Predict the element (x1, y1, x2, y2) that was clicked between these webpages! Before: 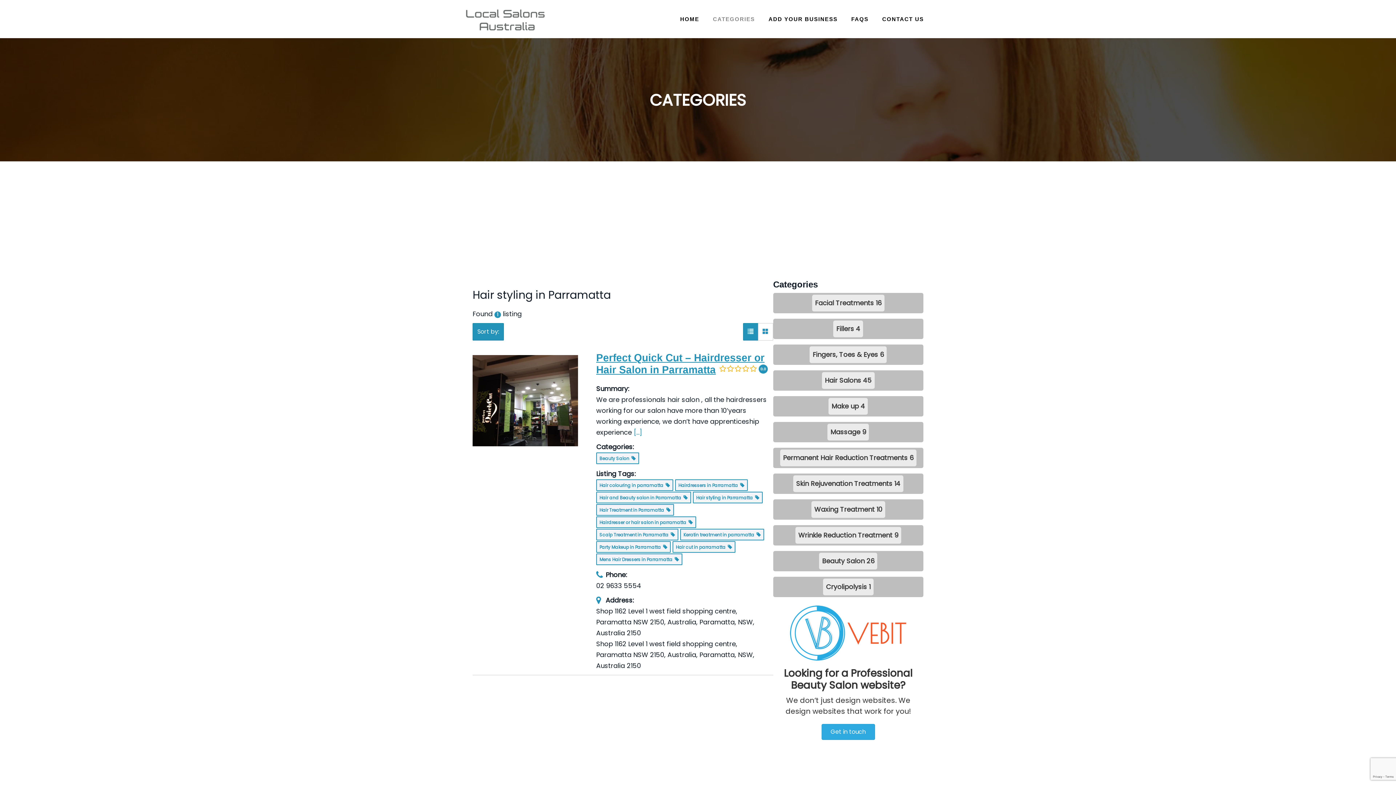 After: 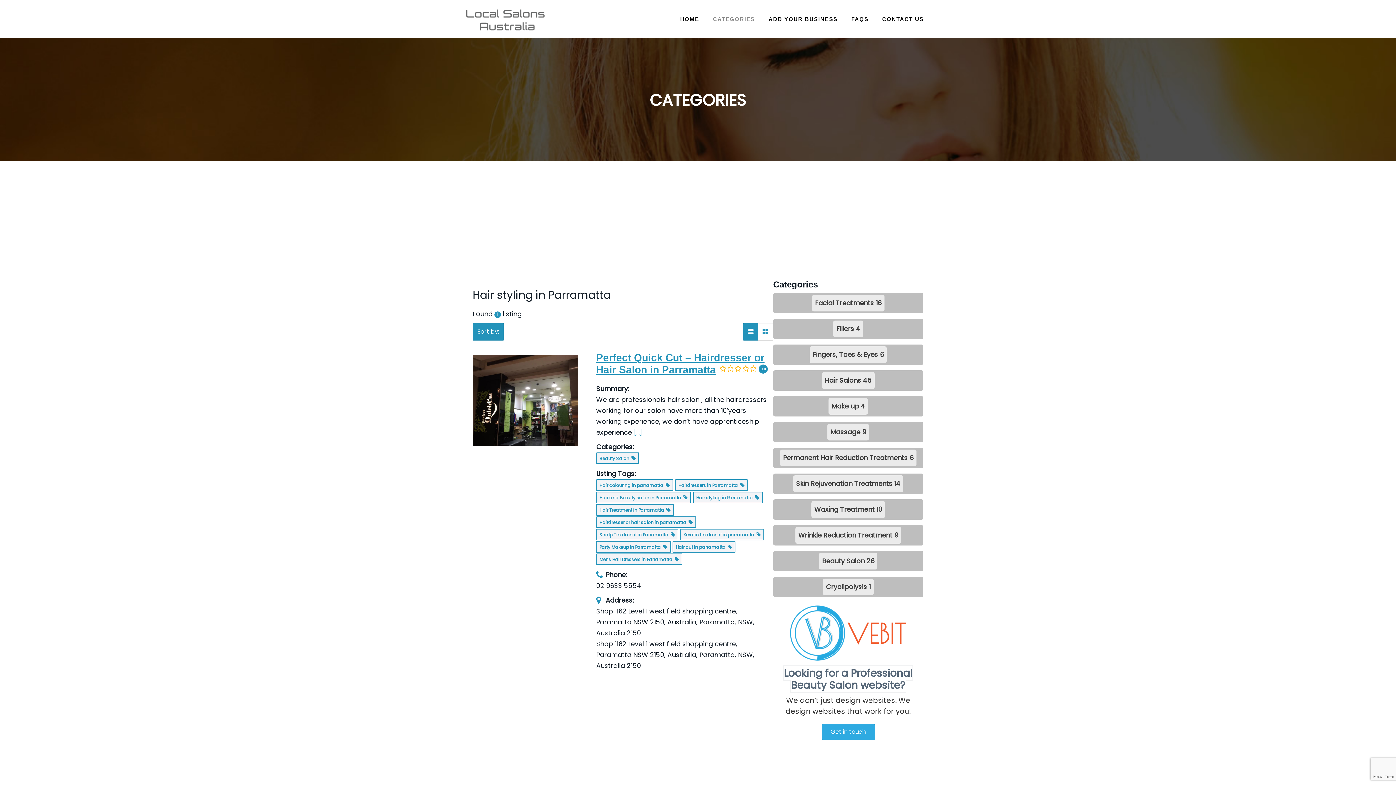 Action: bbox: (784, 666, 912, 692) label: Looking for a Professional Beauty Salon website?